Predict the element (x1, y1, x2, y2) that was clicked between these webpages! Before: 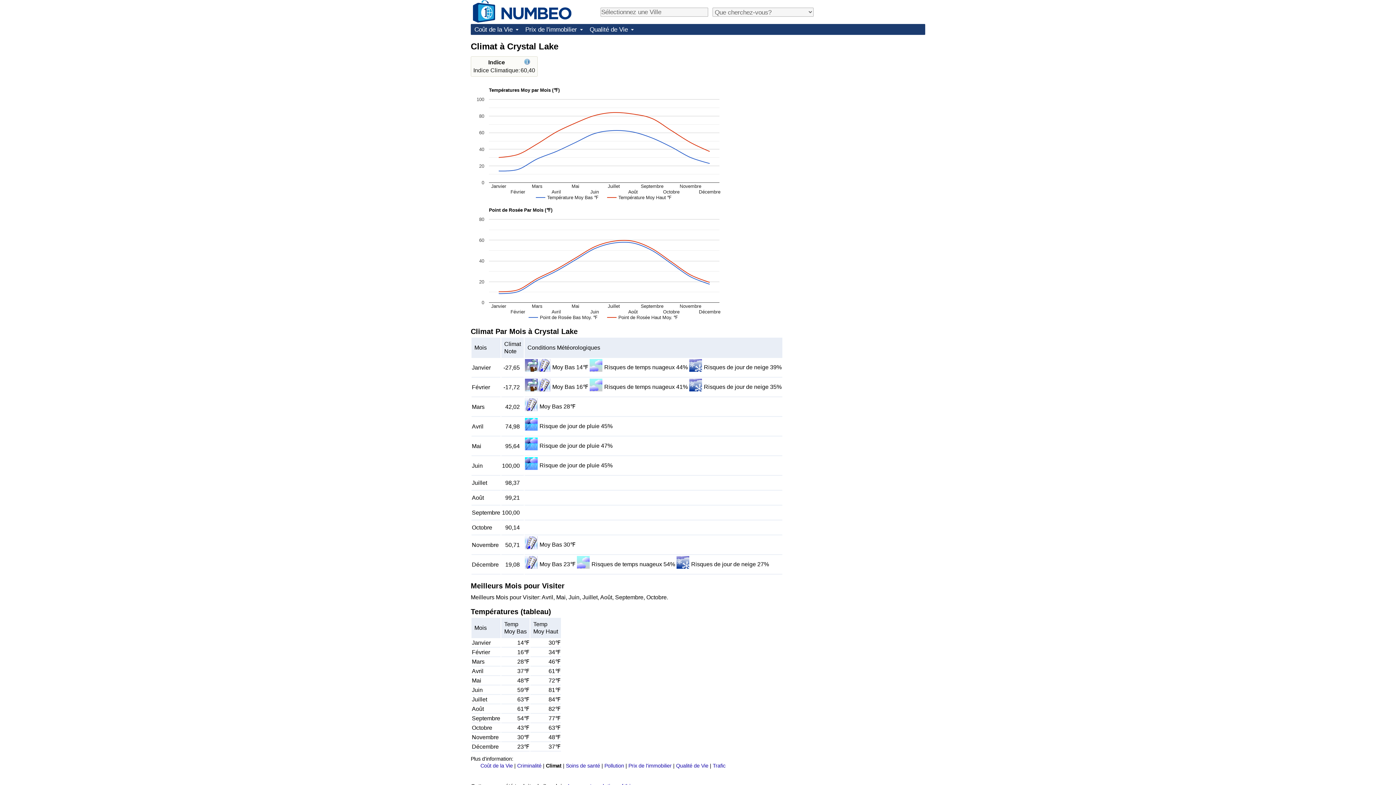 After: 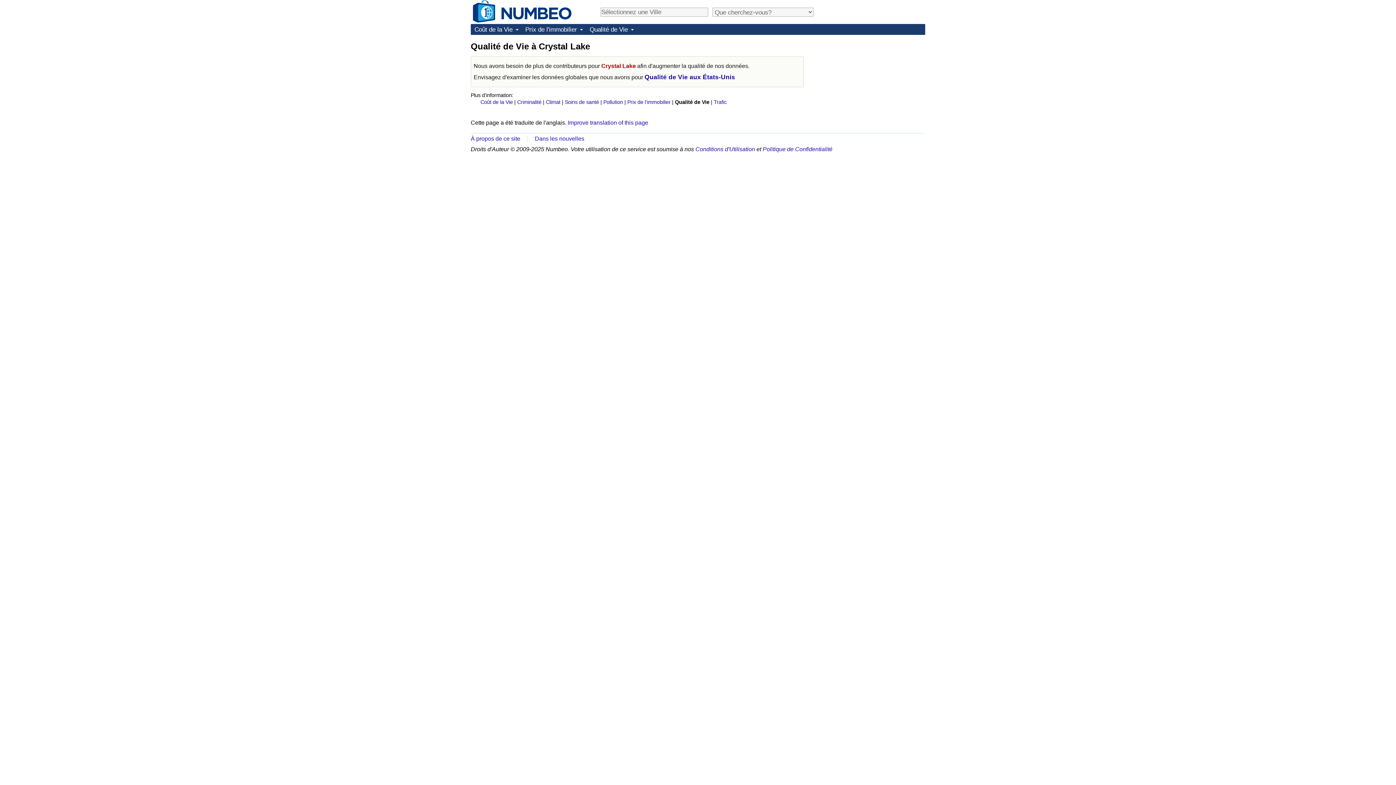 Action: label: Qualité de Vie bbox: (676, 763, 708, 769)